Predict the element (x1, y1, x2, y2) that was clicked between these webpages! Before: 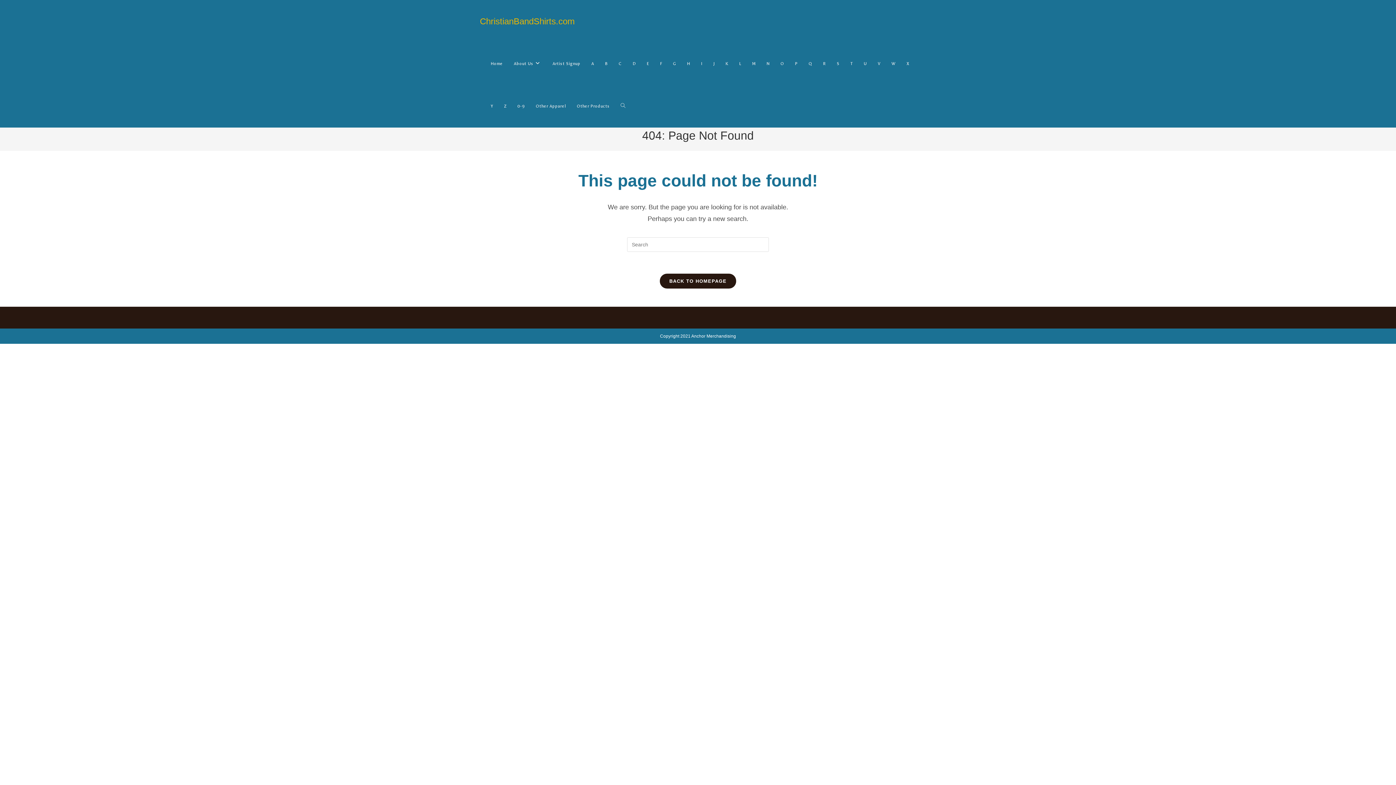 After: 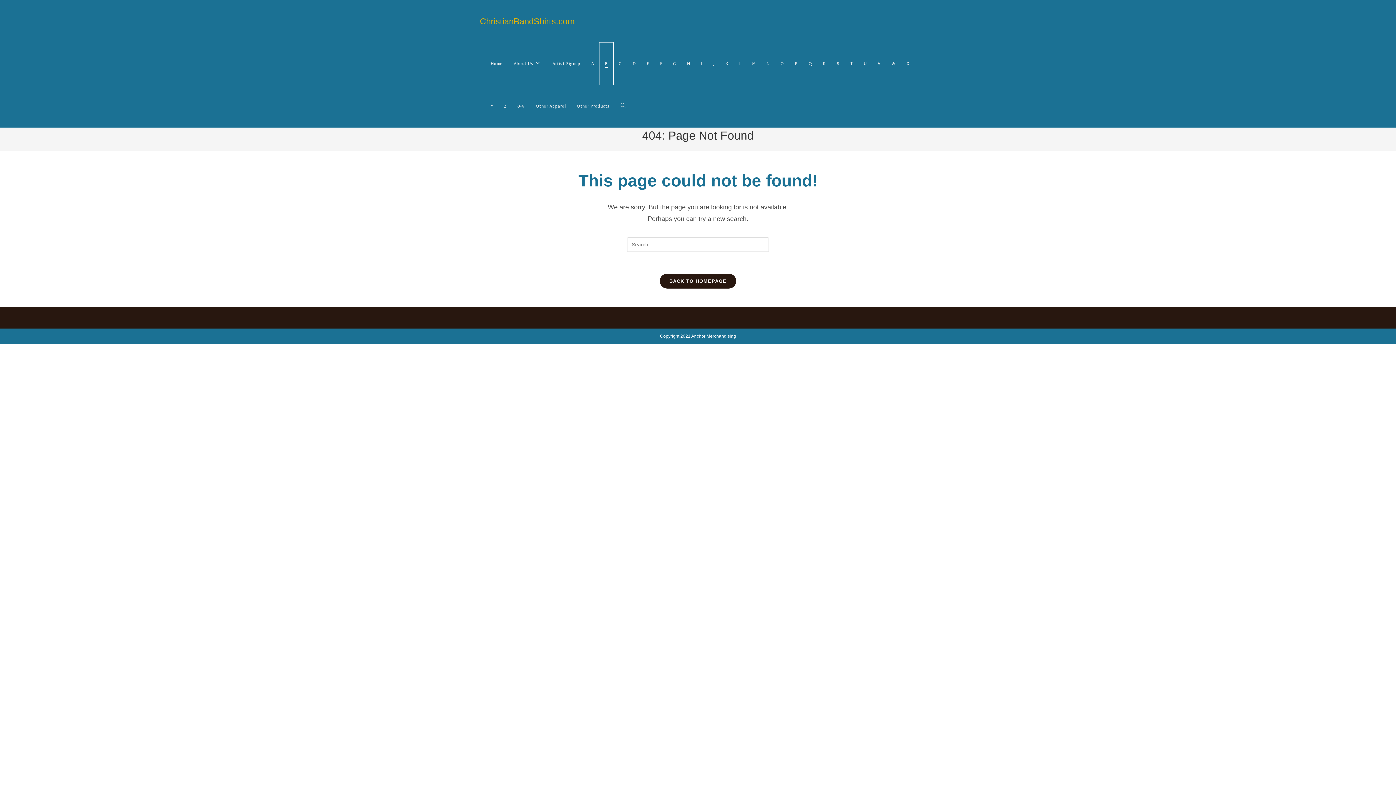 Action: bbox: (599, 42, 613, 85) label: B